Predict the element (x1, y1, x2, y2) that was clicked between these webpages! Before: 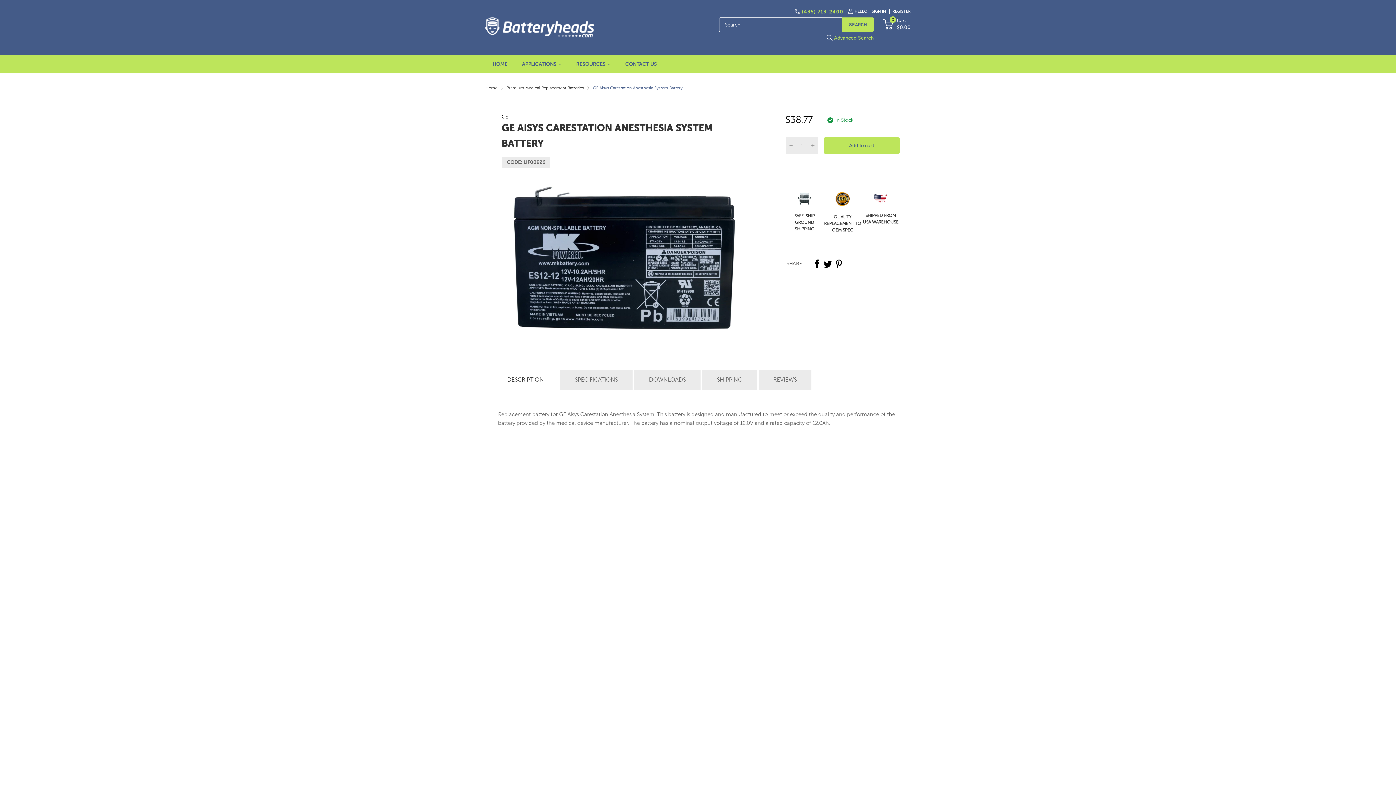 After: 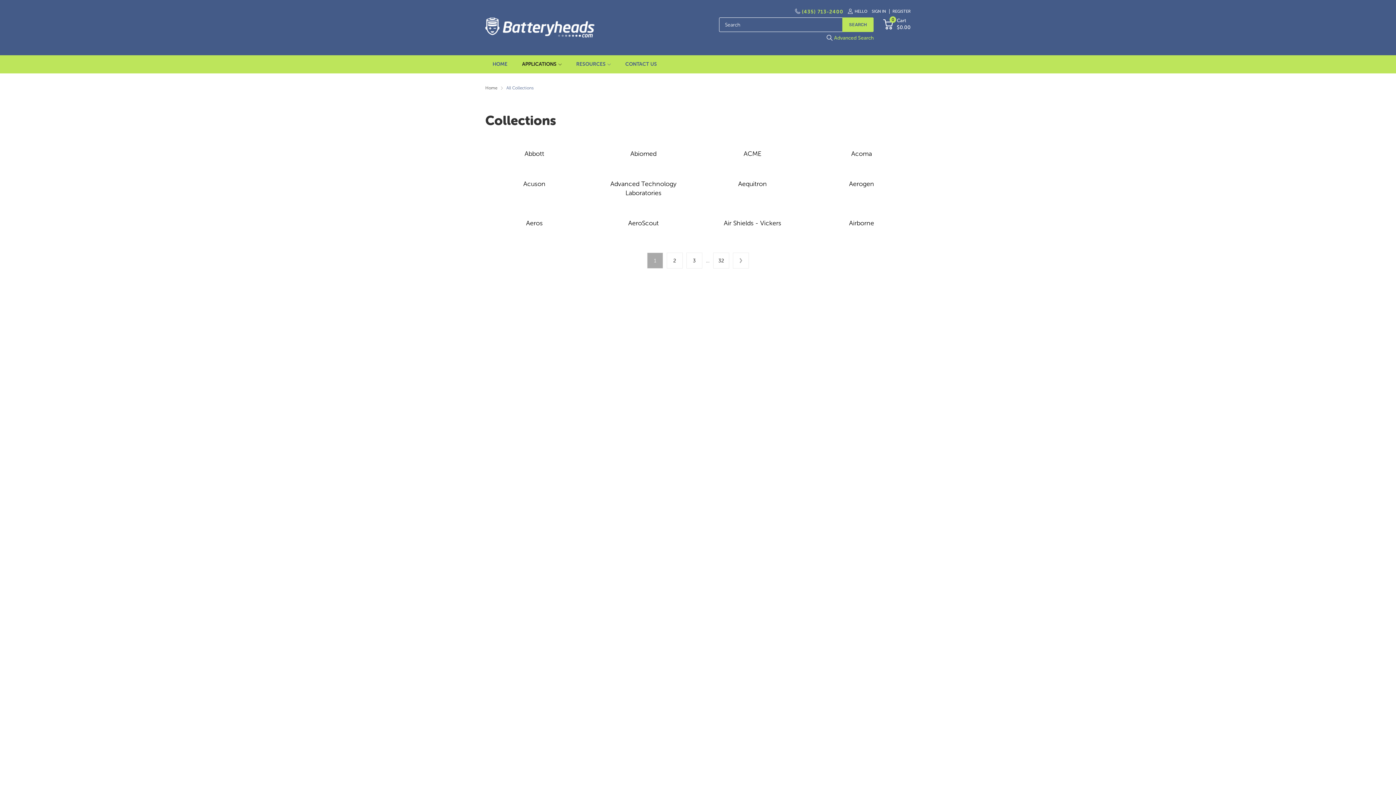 Action: bbox: (522, 55, 556, 73) label: APPLICATIONS